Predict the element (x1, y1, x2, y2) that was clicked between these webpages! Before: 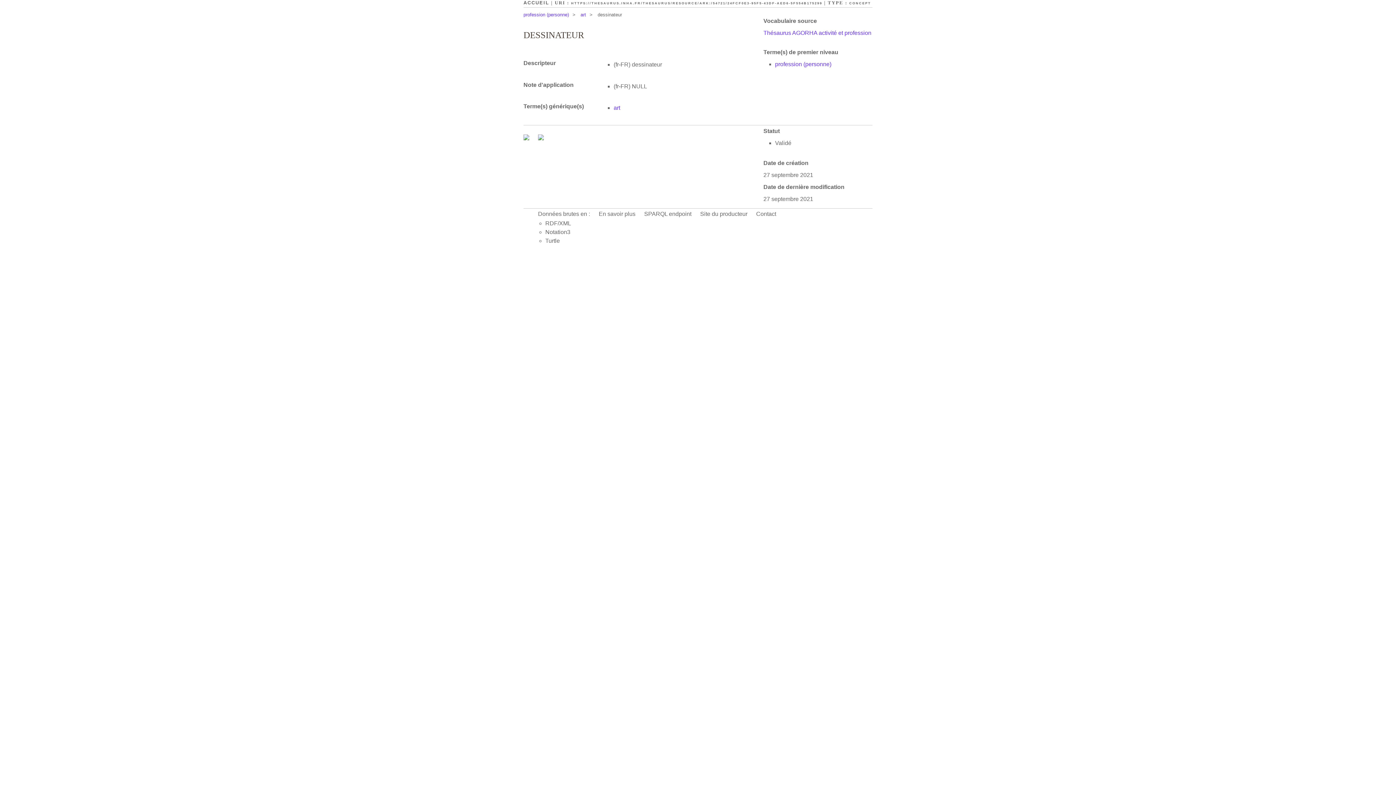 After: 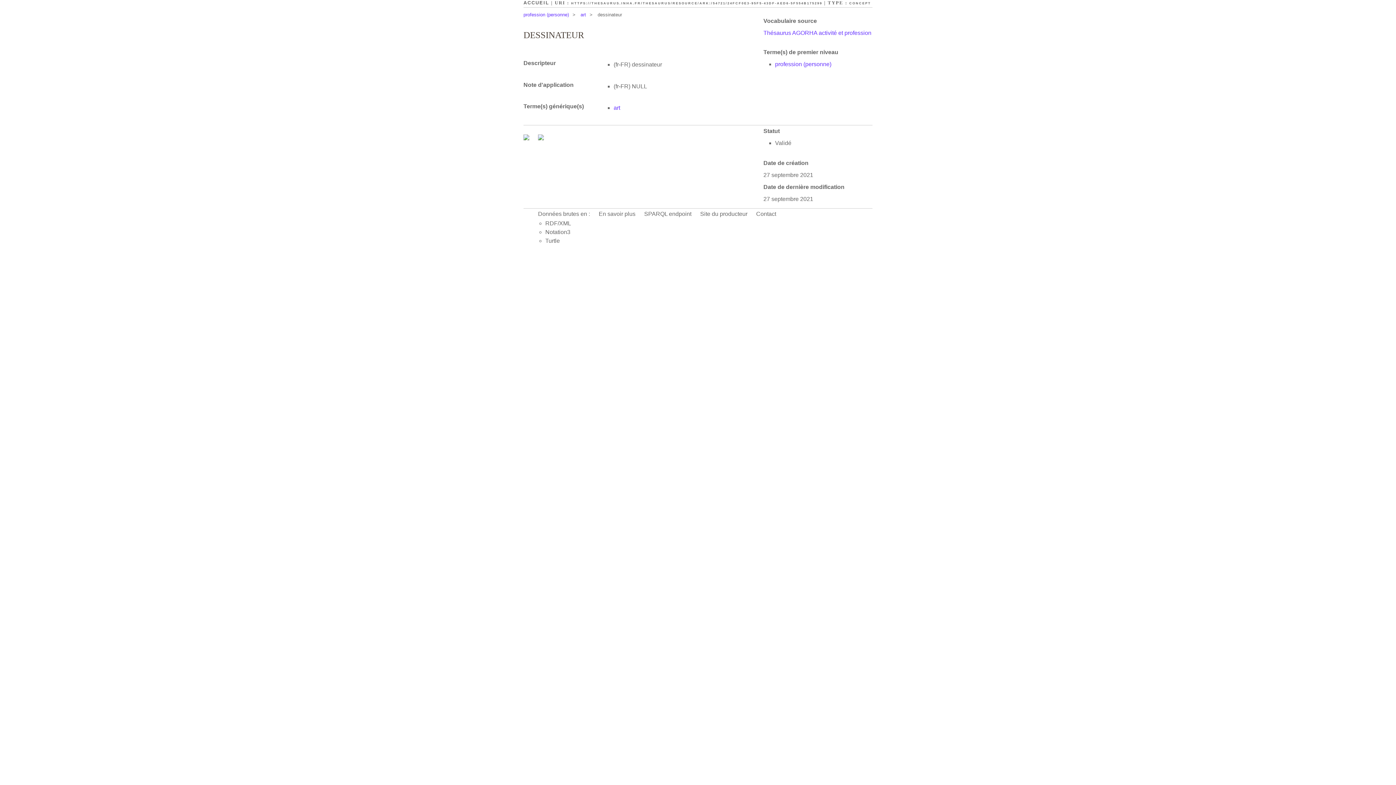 Action: bbox: (545, 228, 570, 235) label: Notation3